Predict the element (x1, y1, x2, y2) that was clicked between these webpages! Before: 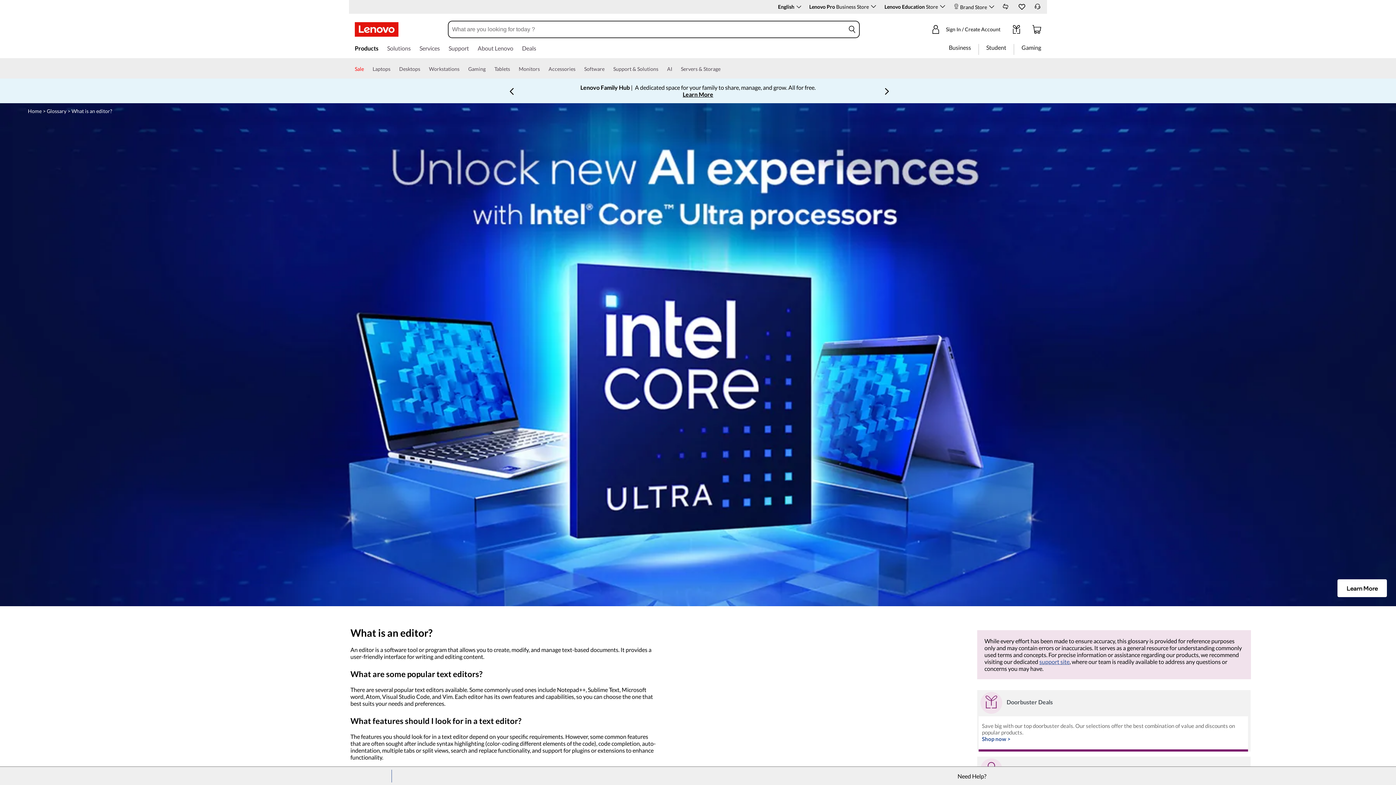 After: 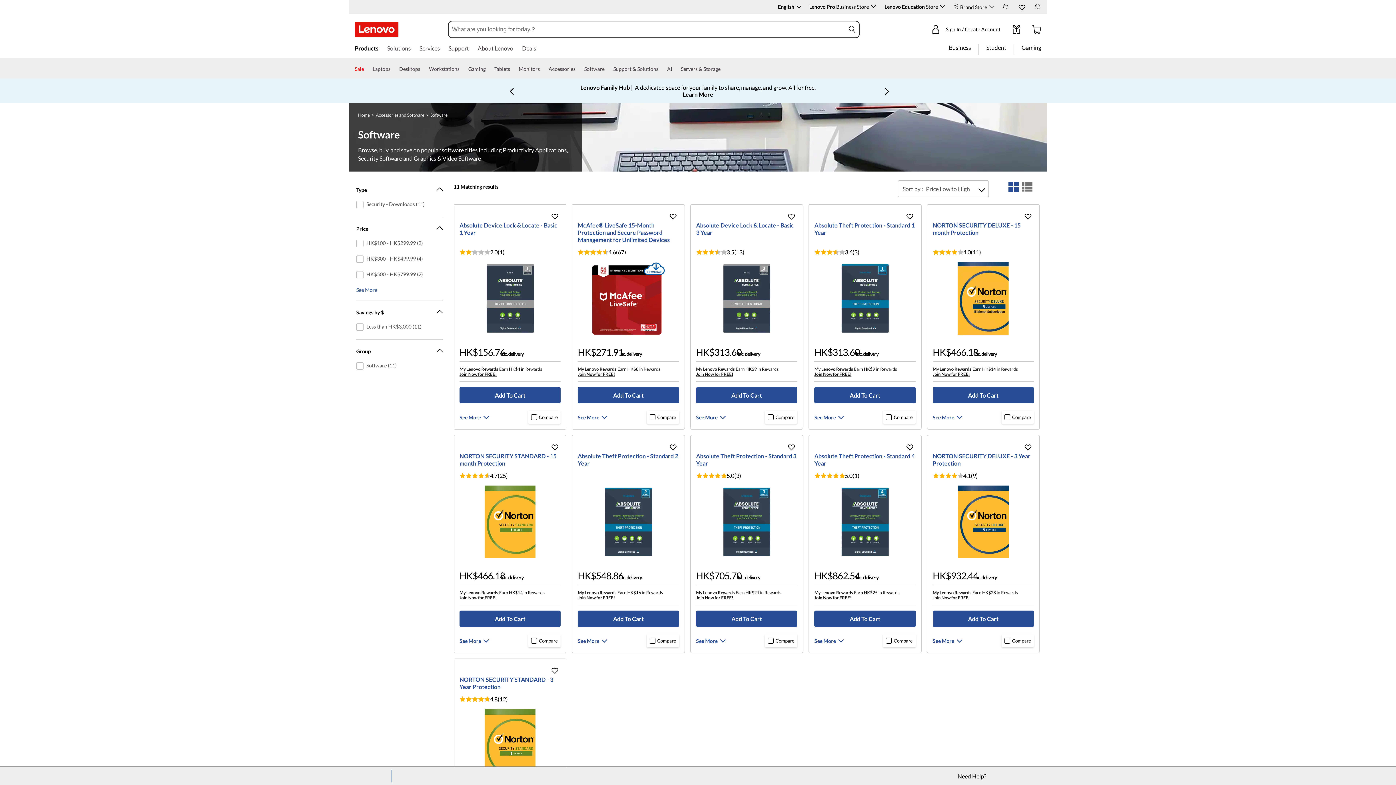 Action: label: Software bbox: (584, 64, 604, 78)